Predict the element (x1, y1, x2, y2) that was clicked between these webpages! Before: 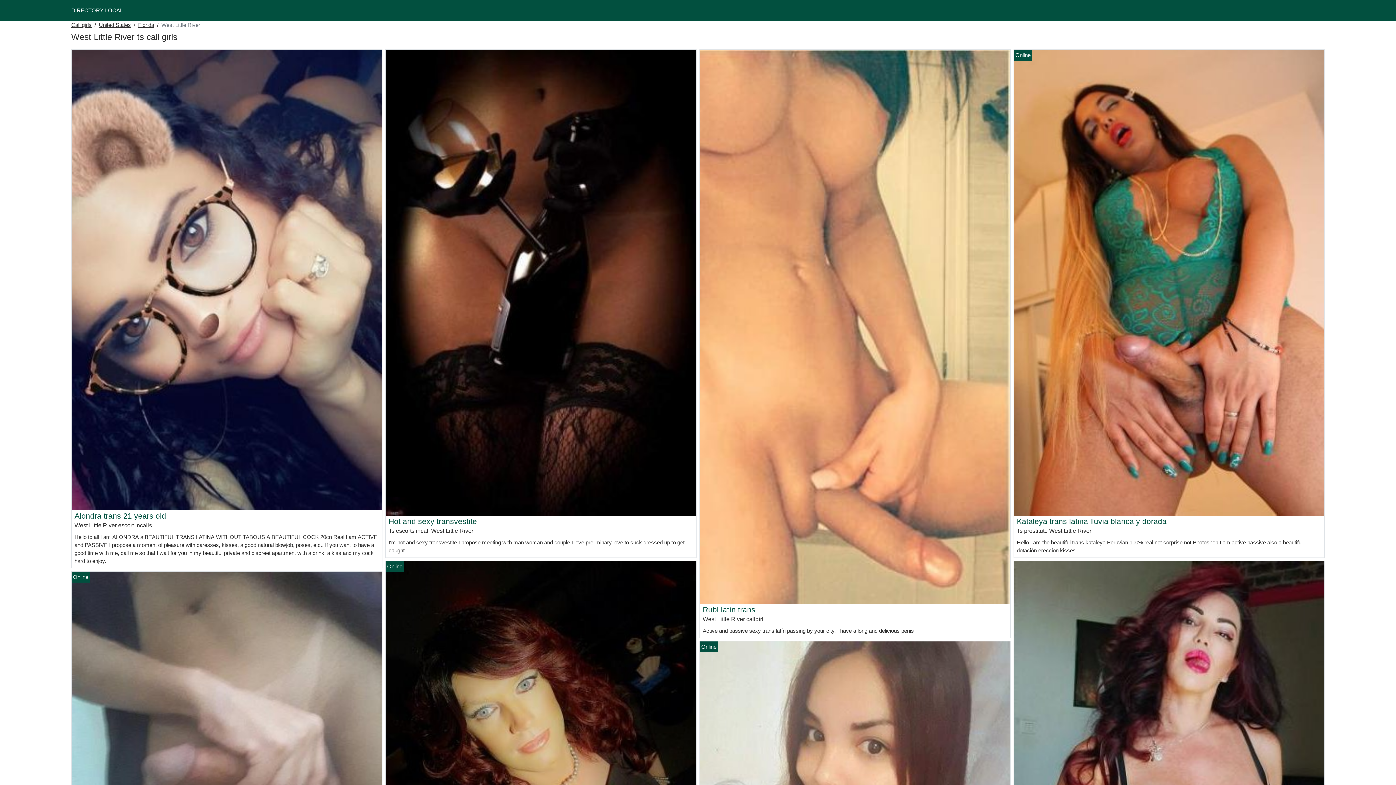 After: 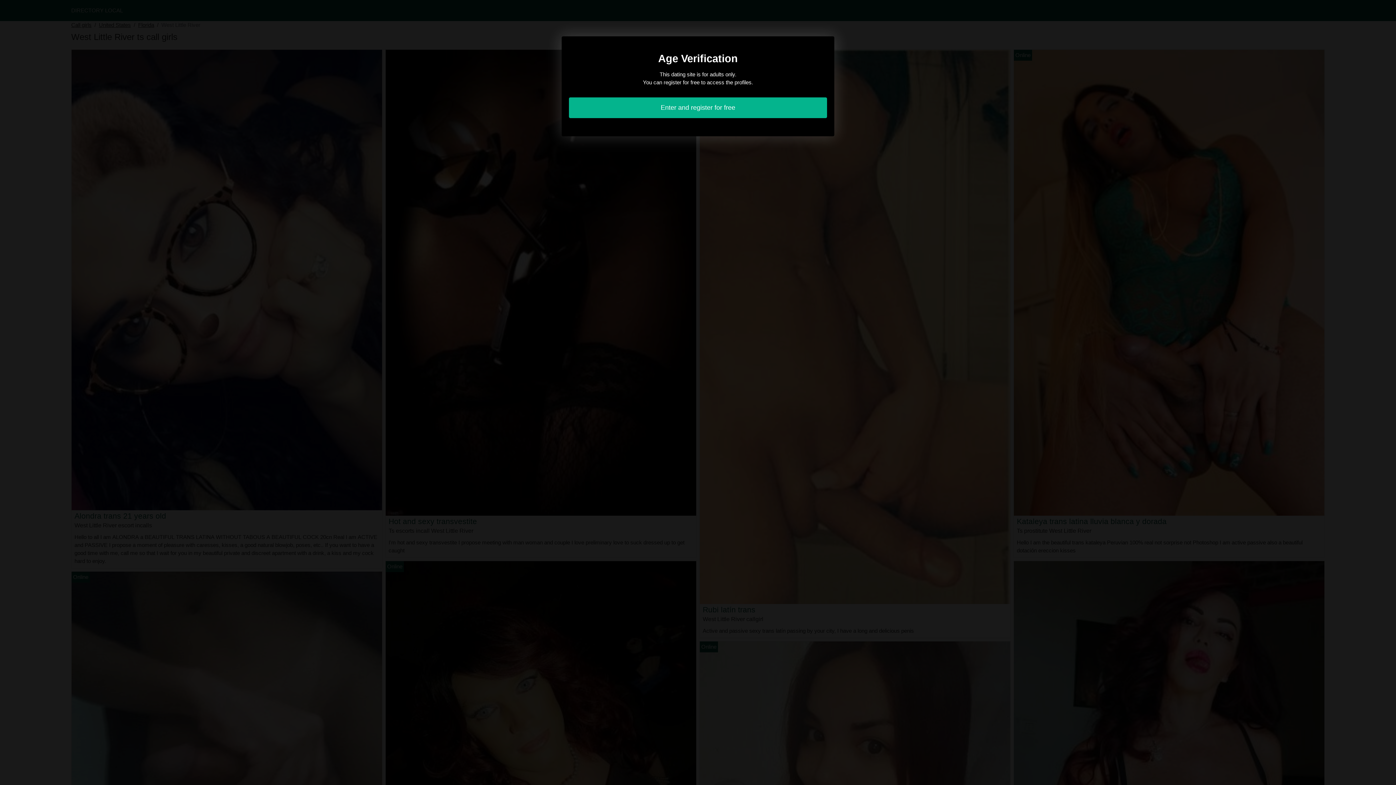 Action: bbox: (74, 512, 166, 520) label: Alondra trans 21 years old